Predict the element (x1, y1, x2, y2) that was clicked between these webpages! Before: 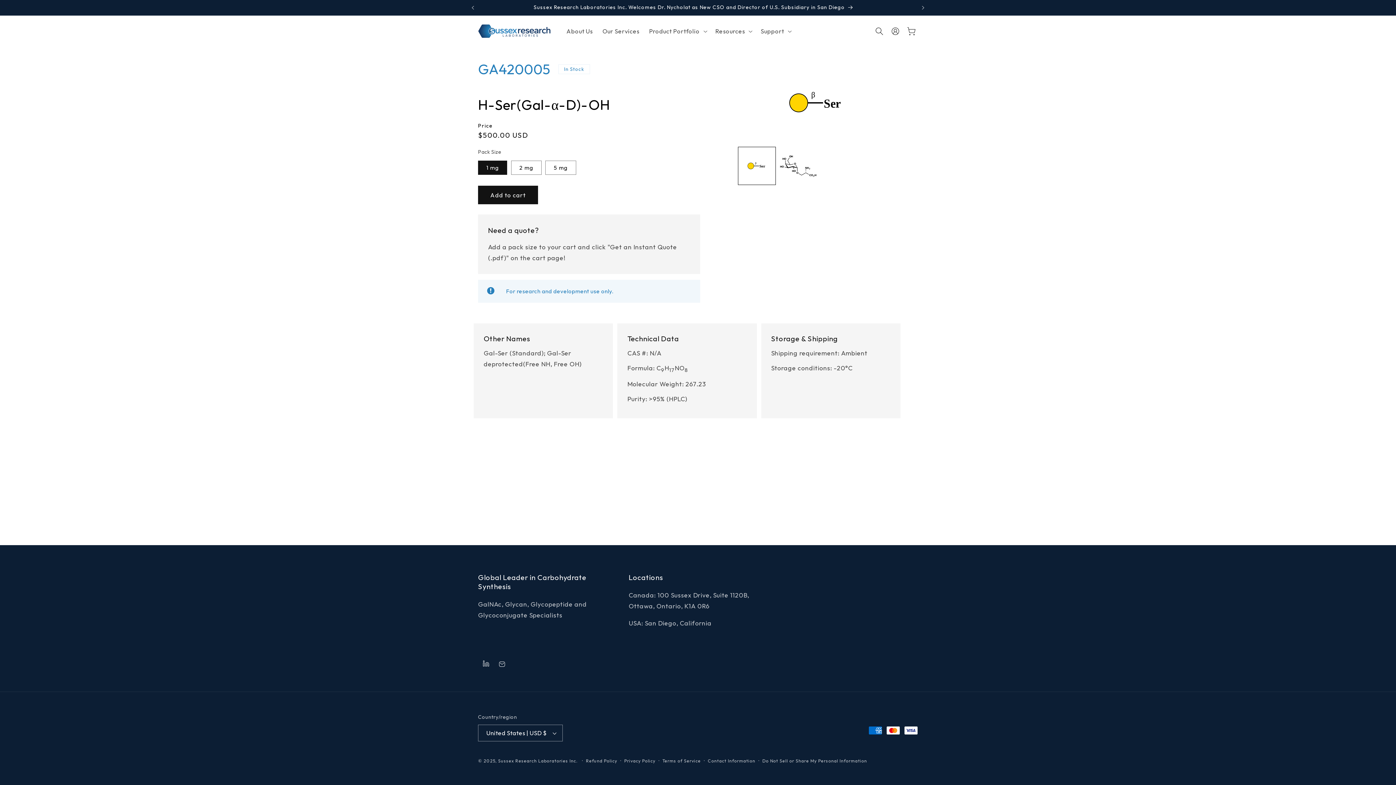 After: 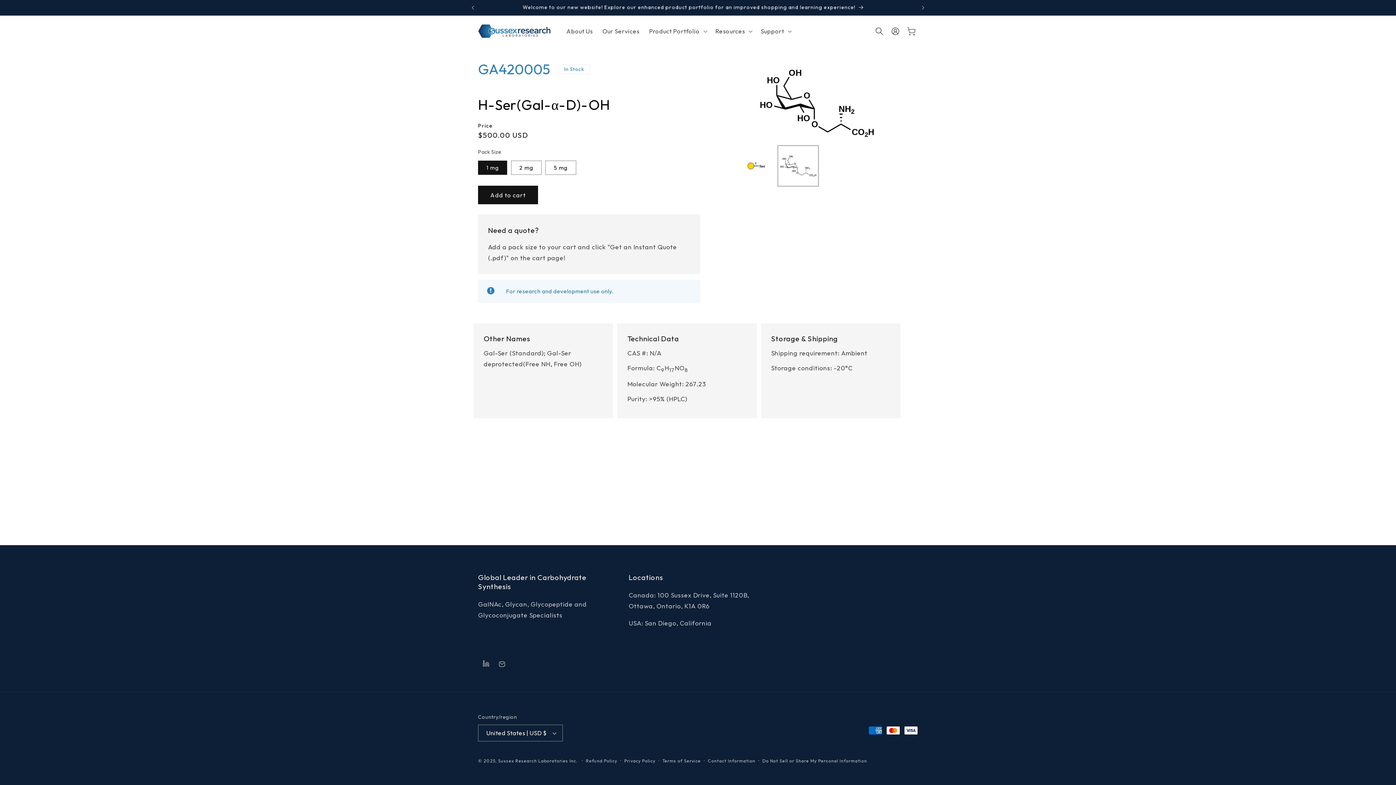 Action: label: Load image 2 in gallery view bbox: (779, 147, 817, 184)